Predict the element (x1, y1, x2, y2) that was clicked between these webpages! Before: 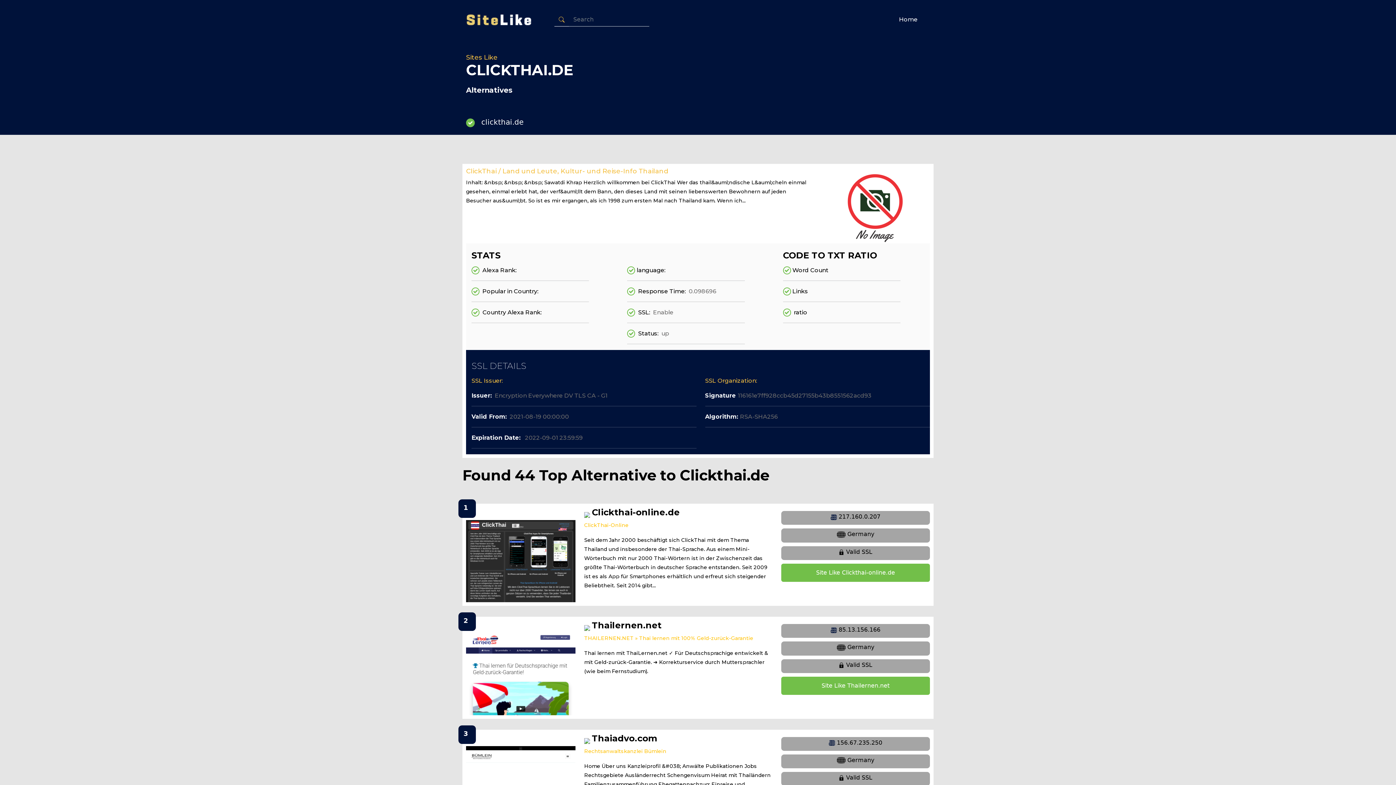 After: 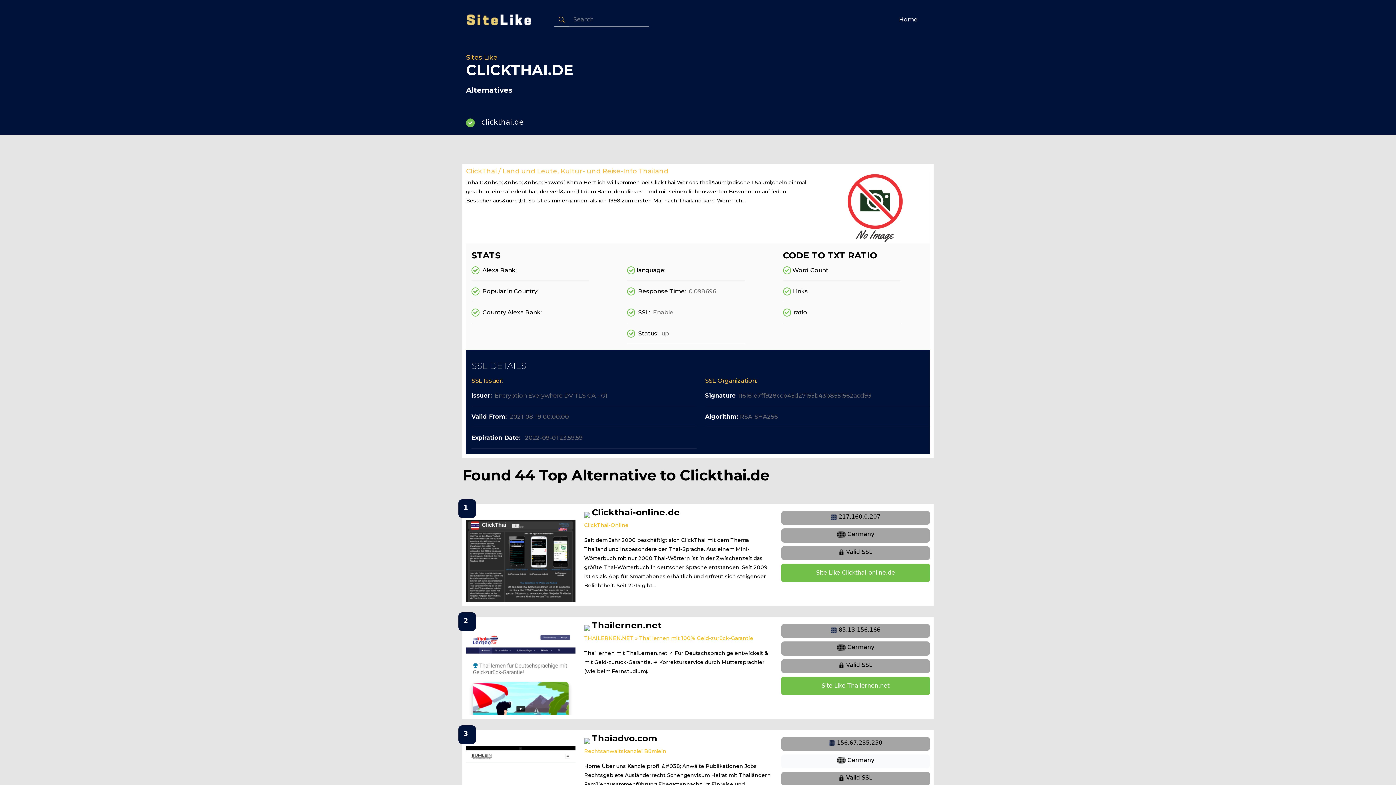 Action: bbox: (781, 754, 930, 768) label:  Germany